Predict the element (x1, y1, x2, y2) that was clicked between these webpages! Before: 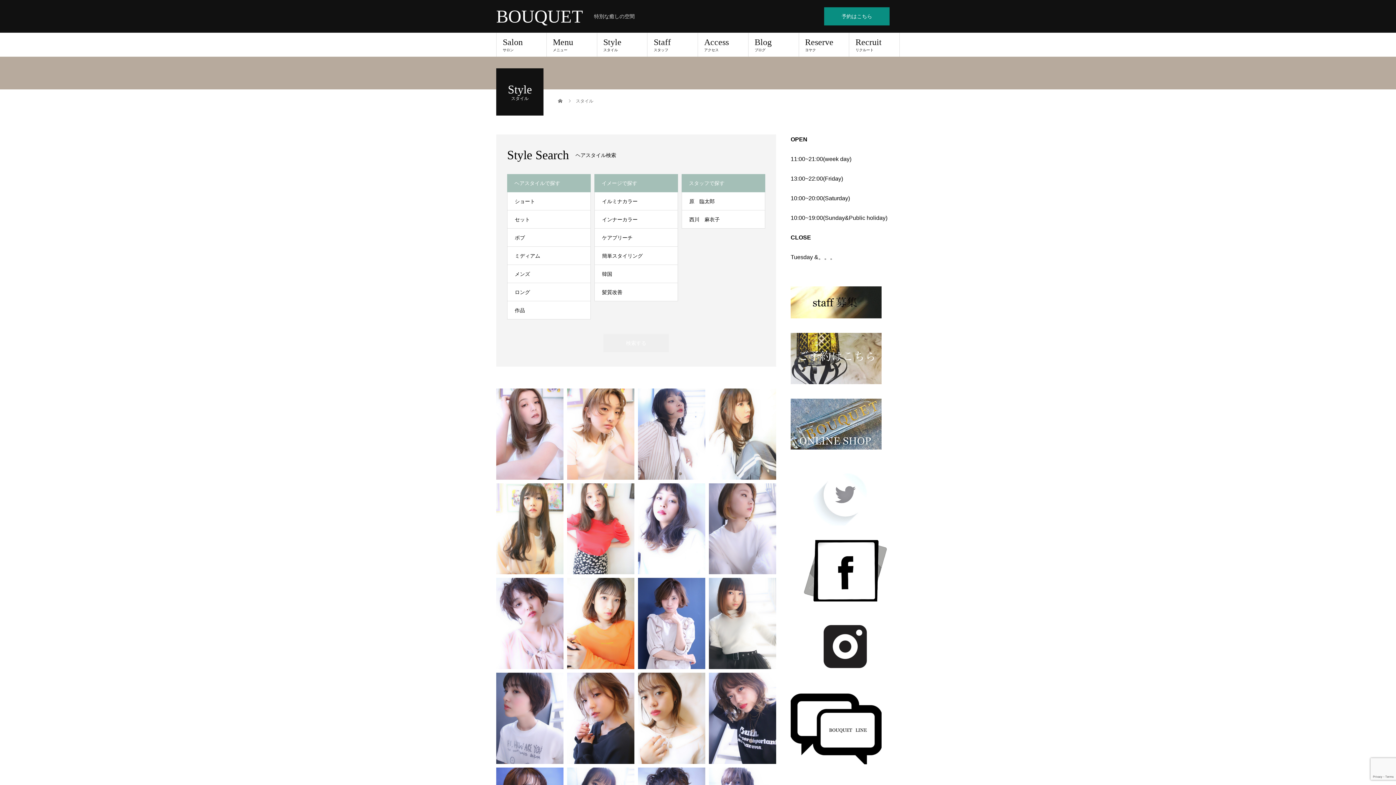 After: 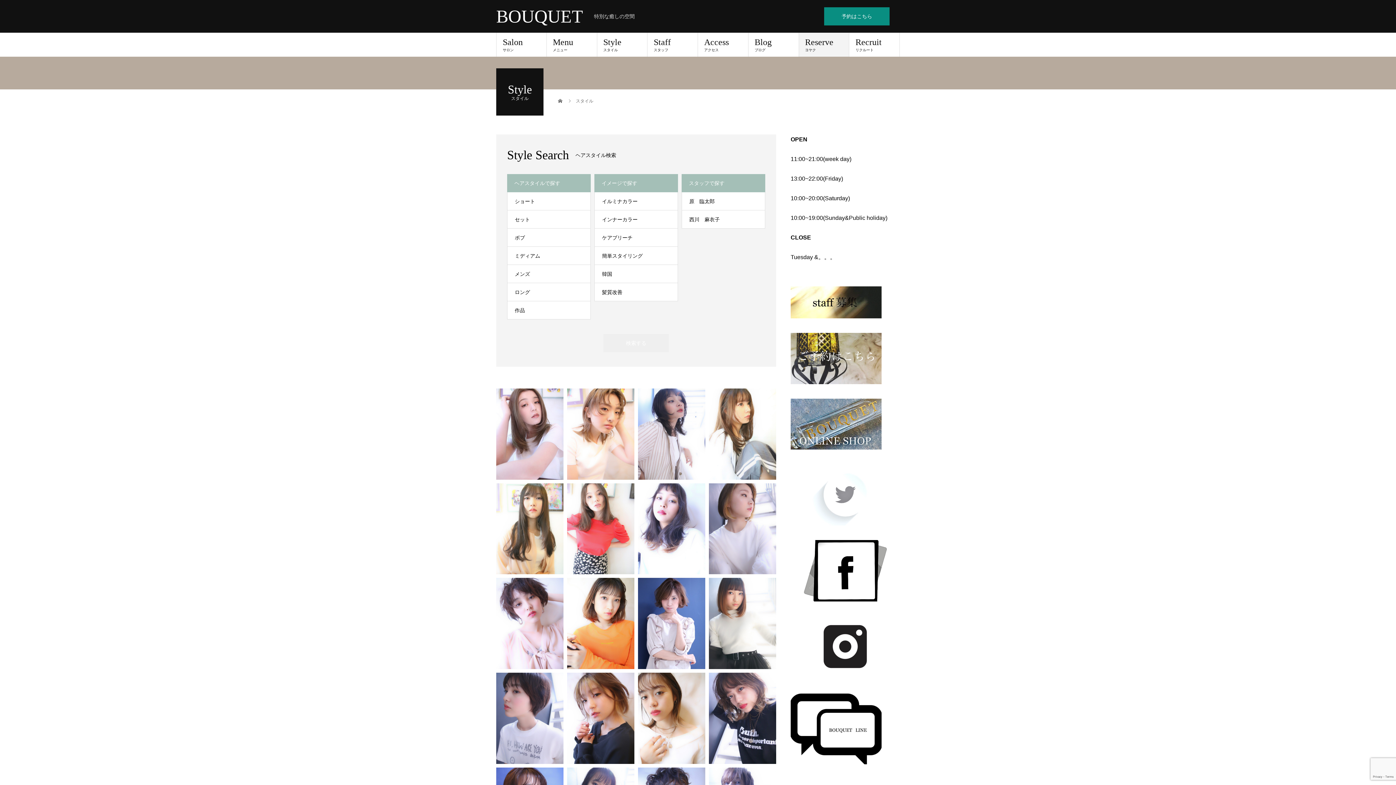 Action: bbox: (799, 32, 849, 56) label: Reserve
ヨヤク